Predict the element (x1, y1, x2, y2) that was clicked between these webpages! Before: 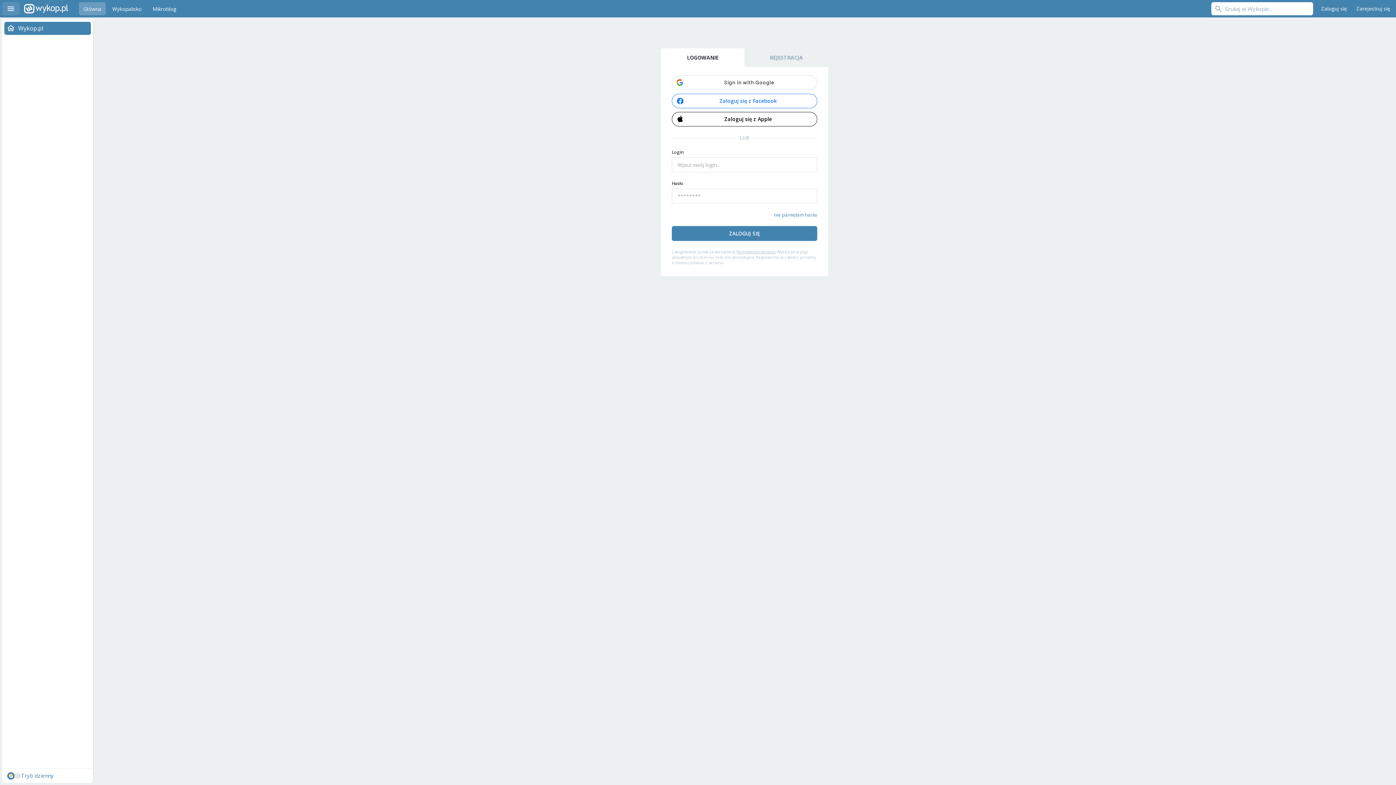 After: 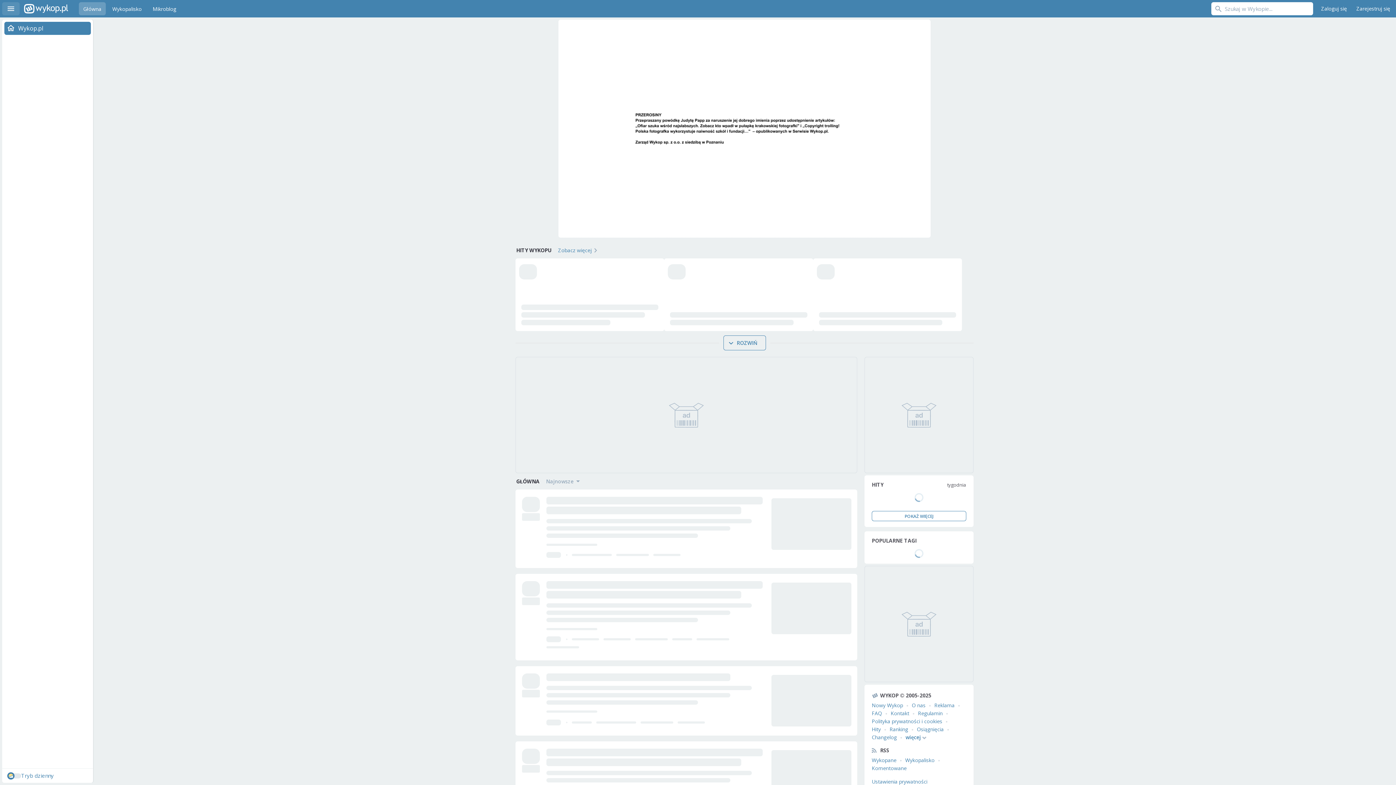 Action: bbox: (24, 0, 68, 17) label: Wykop.pl